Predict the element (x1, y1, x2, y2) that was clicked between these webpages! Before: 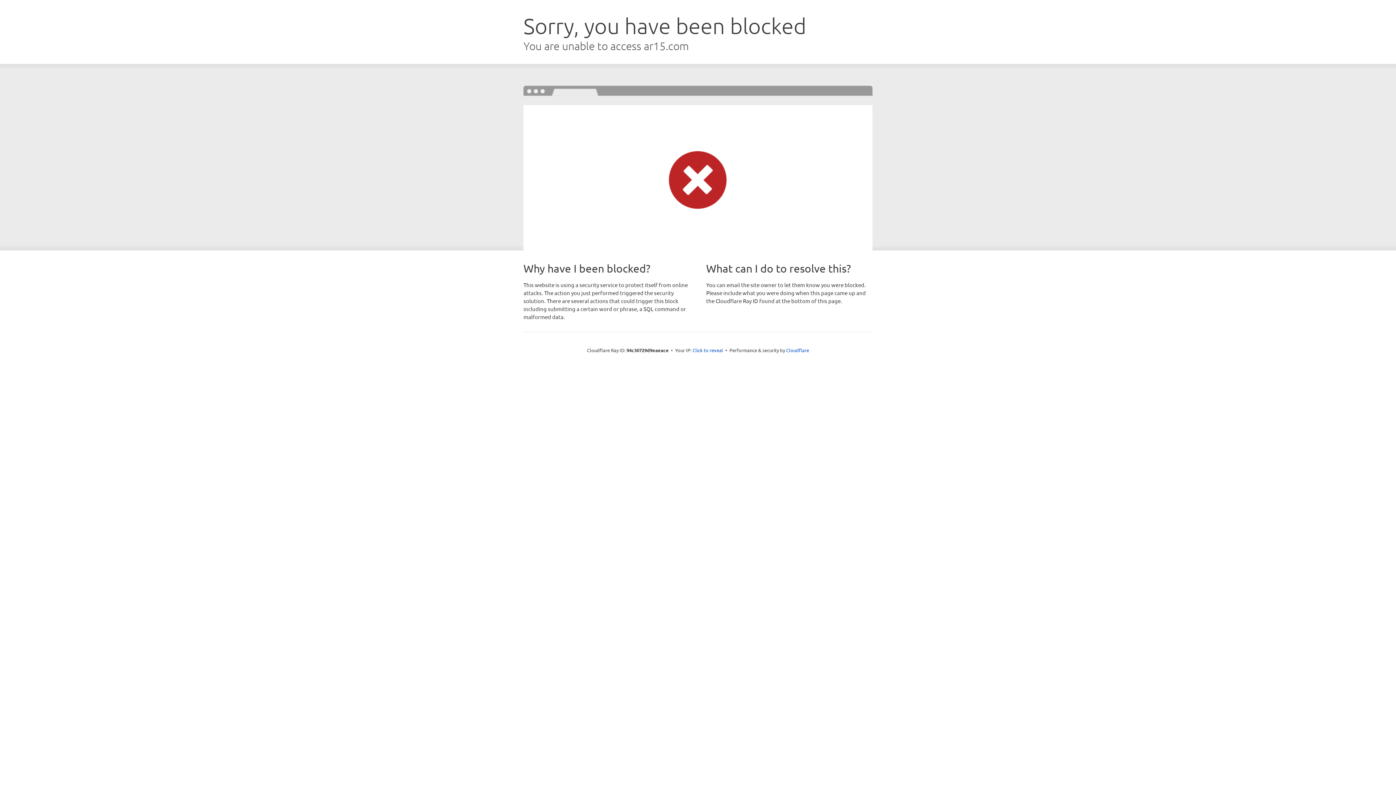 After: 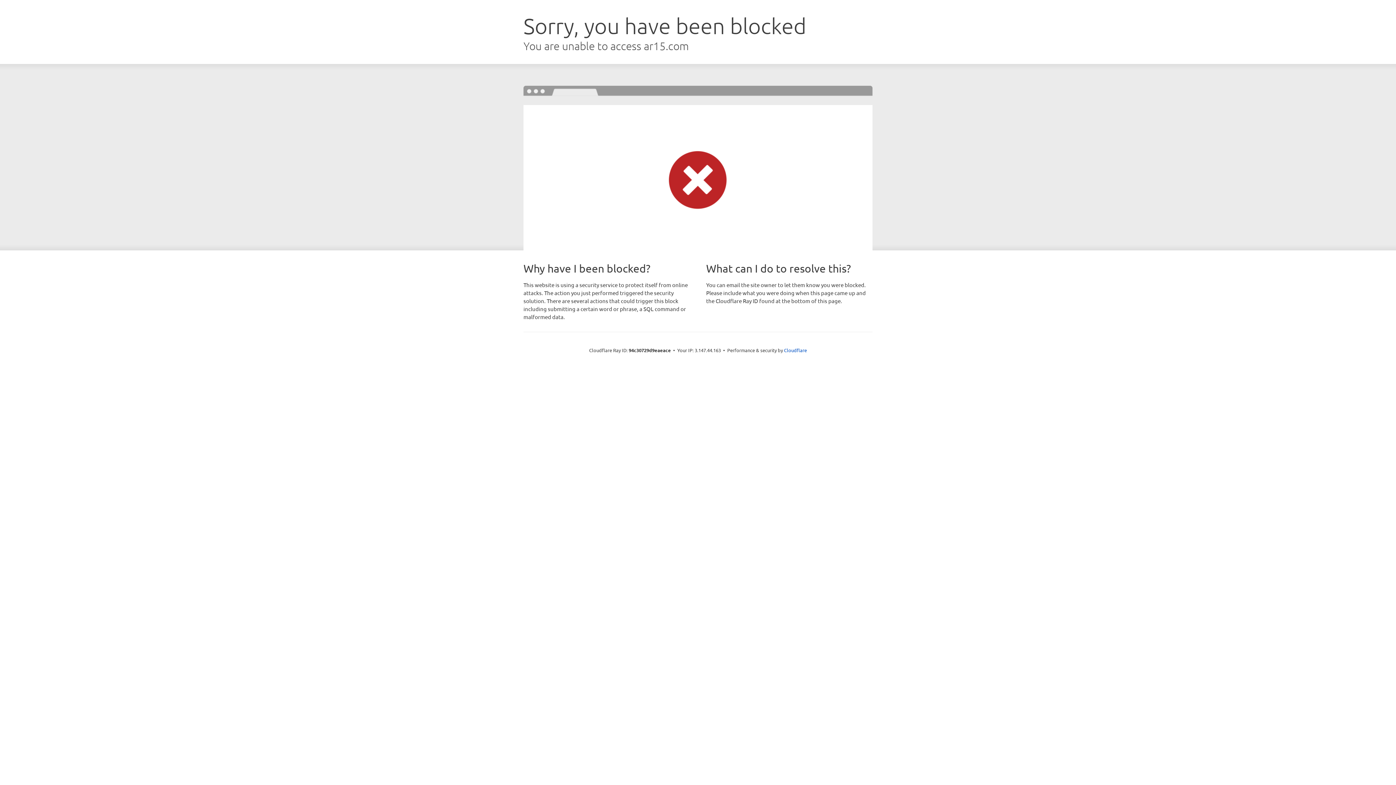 Action: label: Click to reveal bbox: (692, 346, 723, 353)